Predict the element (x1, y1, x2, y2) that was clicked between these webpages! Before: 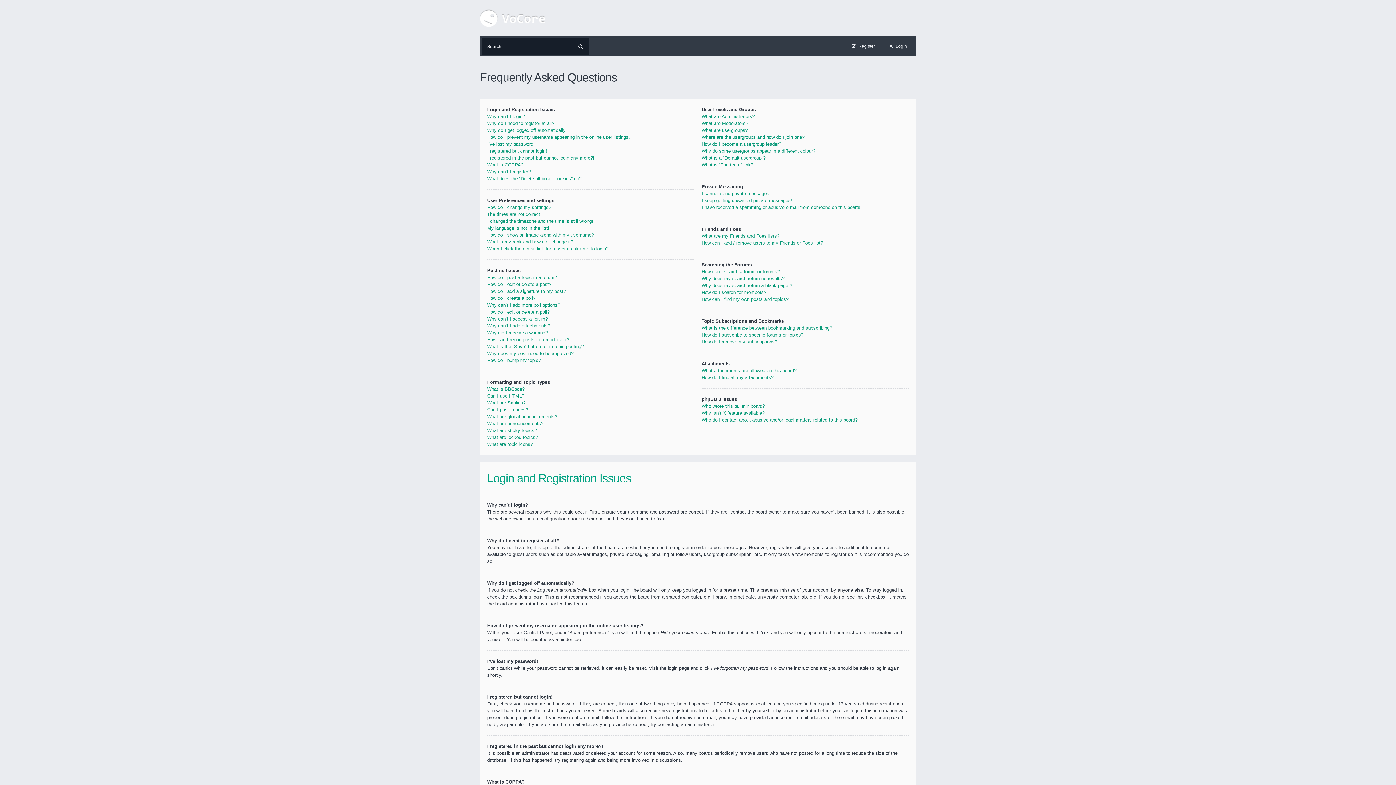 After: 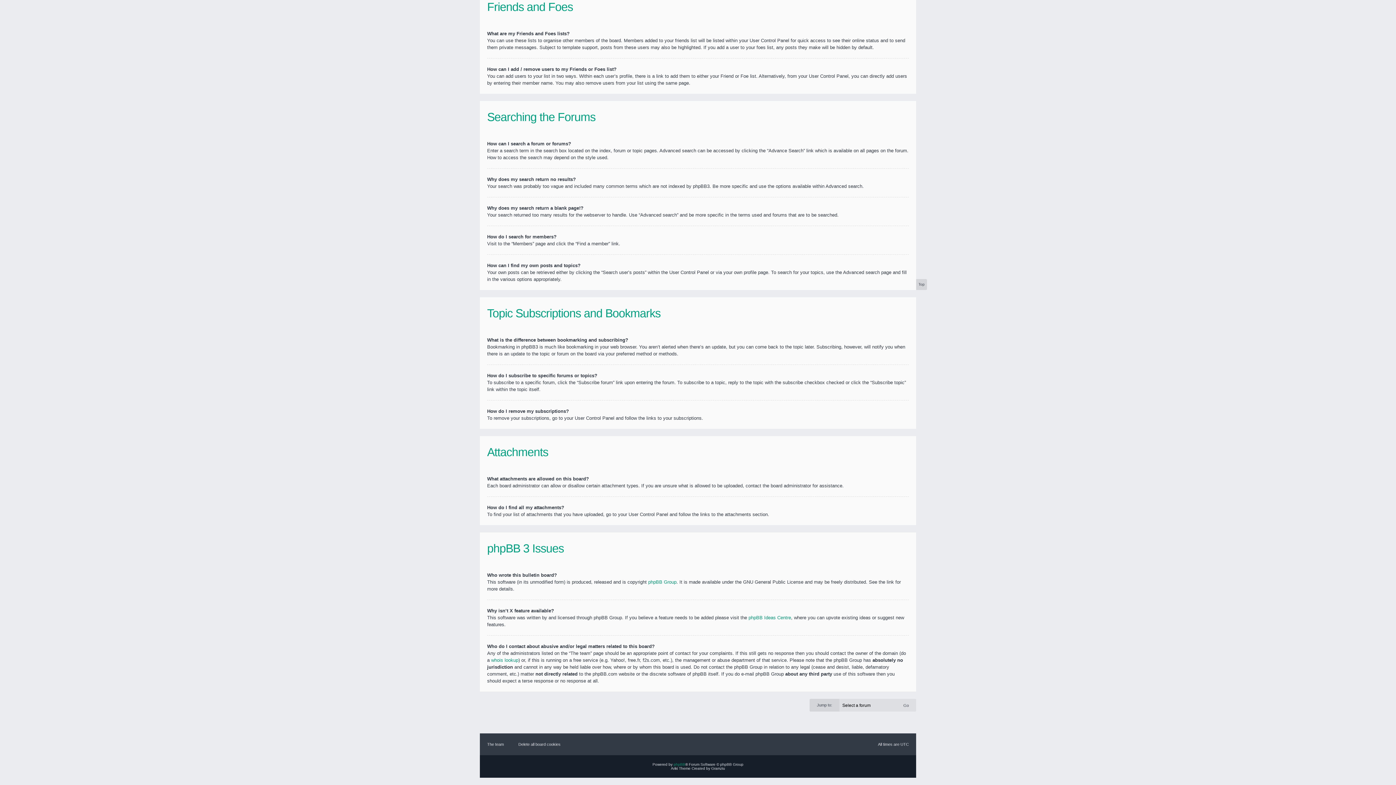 Action: label: What are my Friends and Foes lists? bbox: (701, 233, 779, 238)